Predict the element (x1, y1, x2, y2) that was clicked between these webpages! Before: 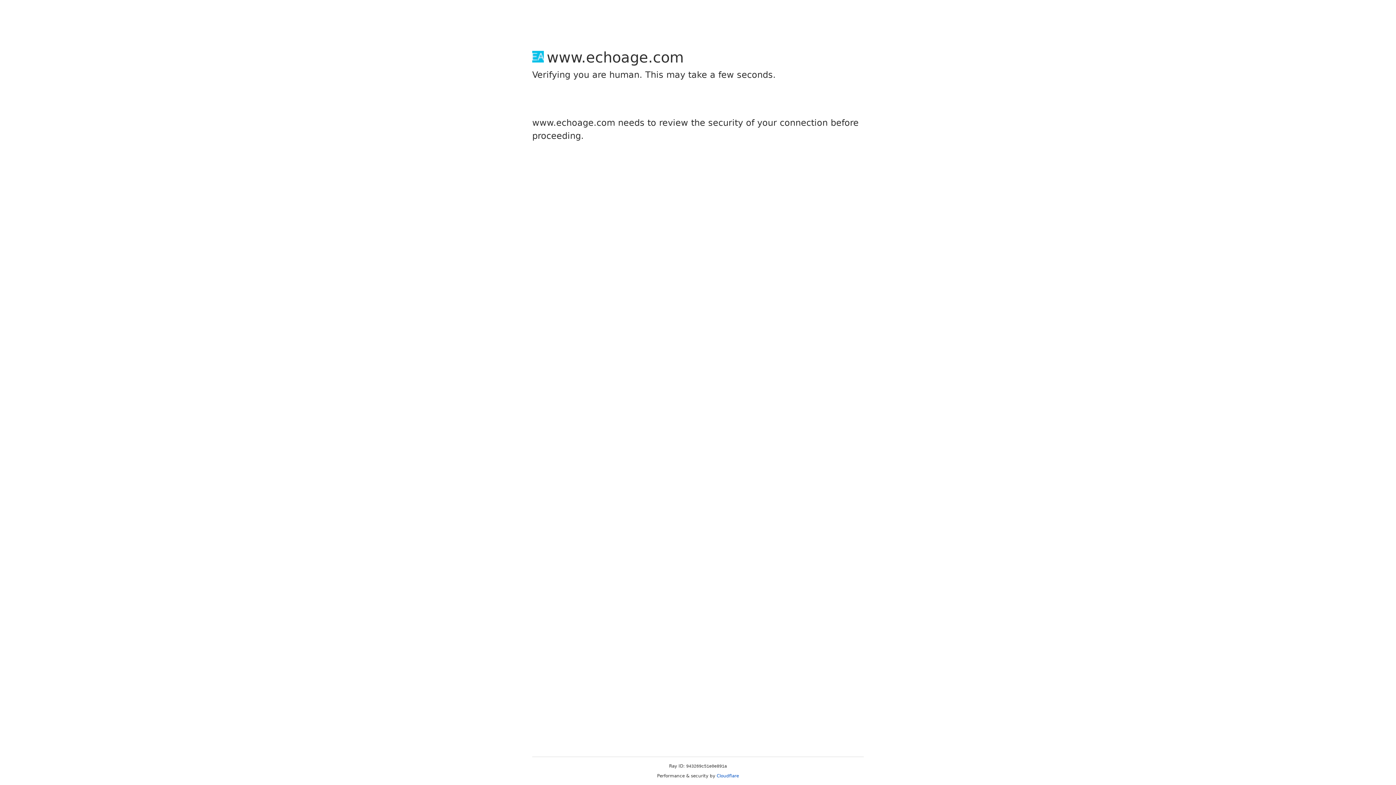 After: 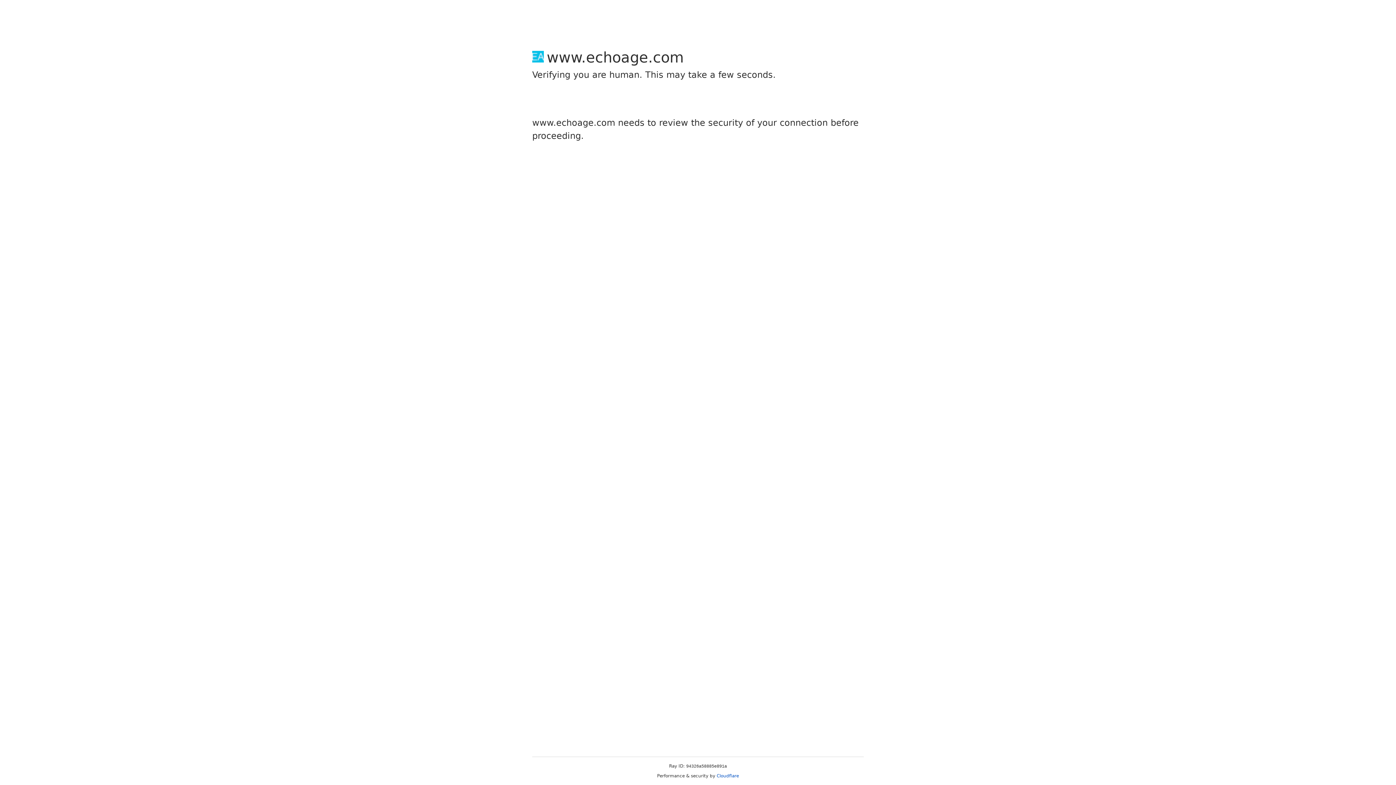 Action: bbox: (716, 773, 739, 778) label: Cloudflare